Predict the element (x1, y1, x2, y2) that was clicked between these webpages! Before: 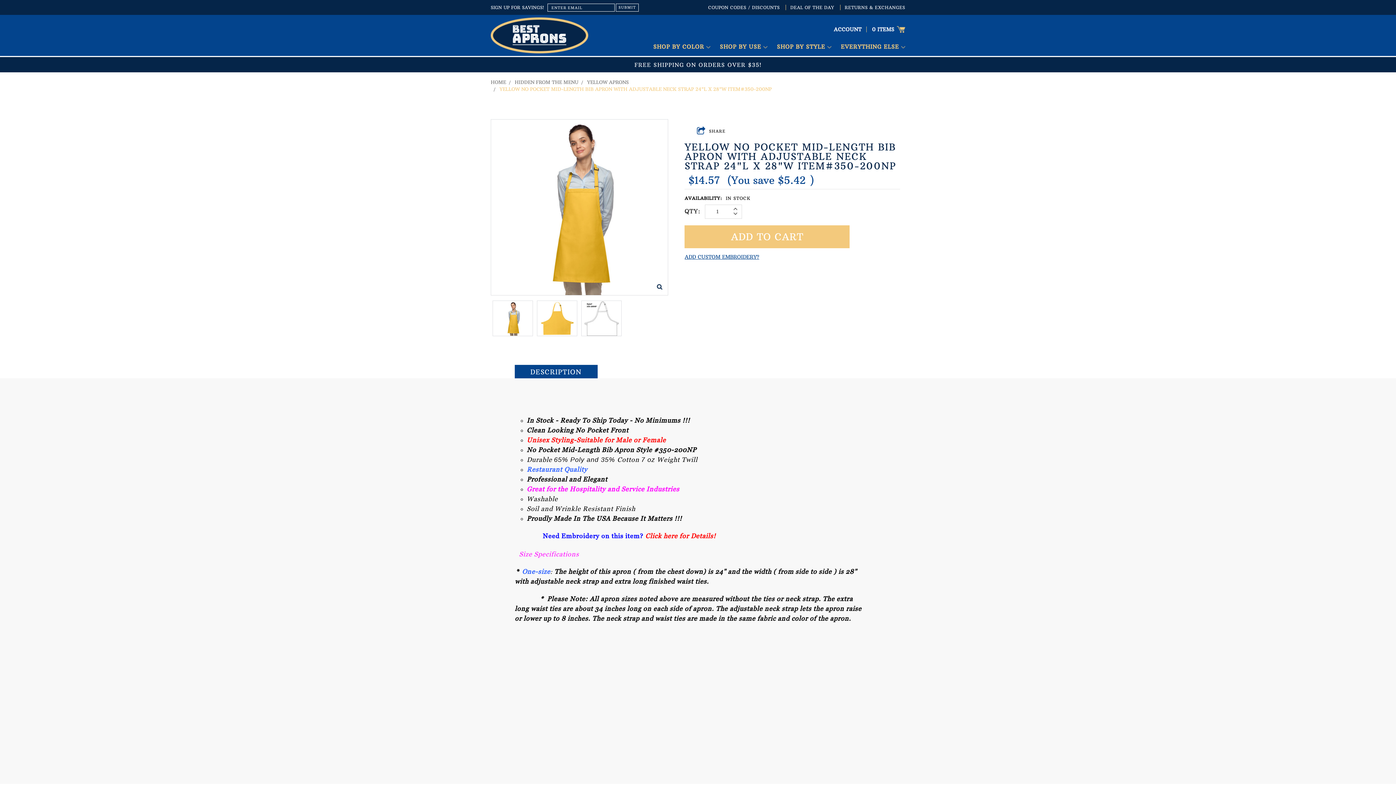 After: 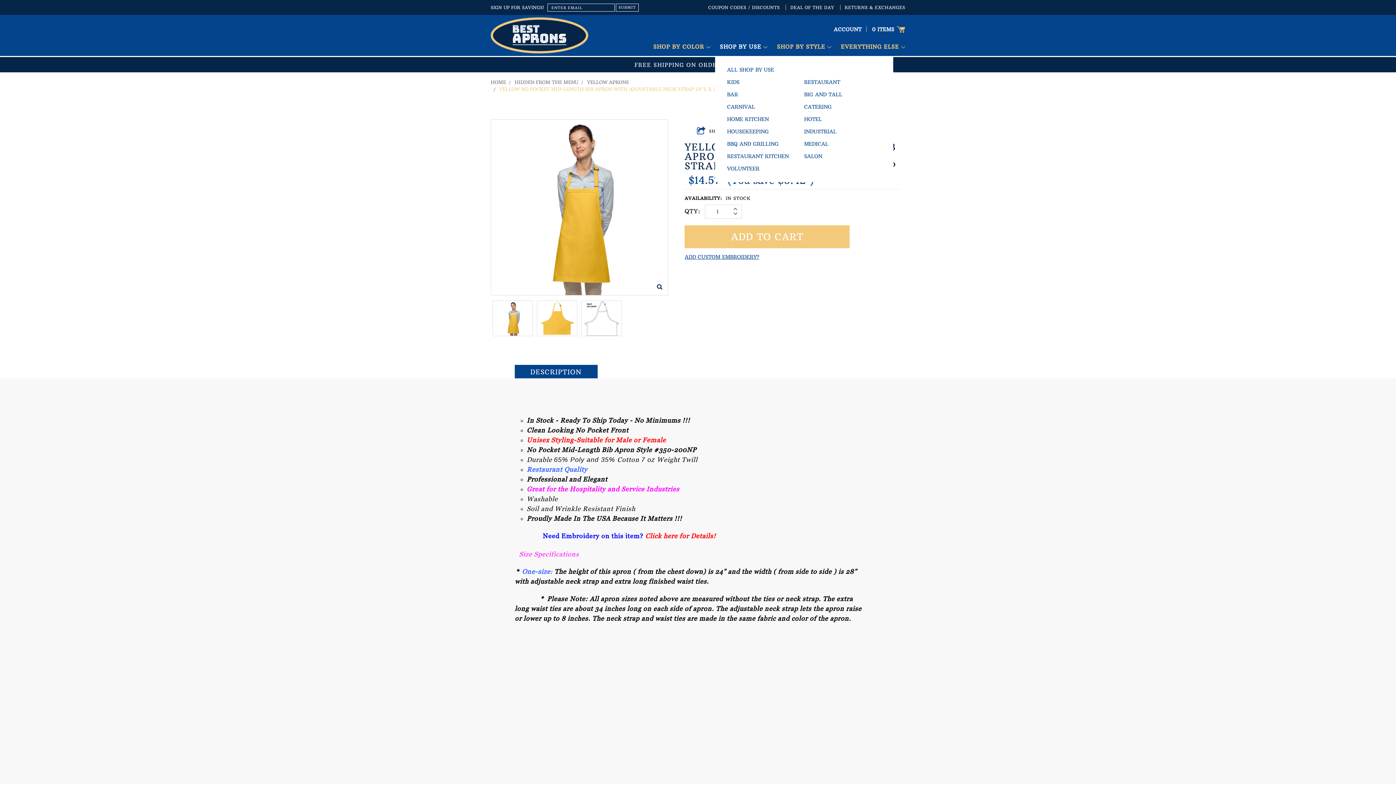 Action: label: SHOP BY USE  bbox: (715, 36, 772, 56)